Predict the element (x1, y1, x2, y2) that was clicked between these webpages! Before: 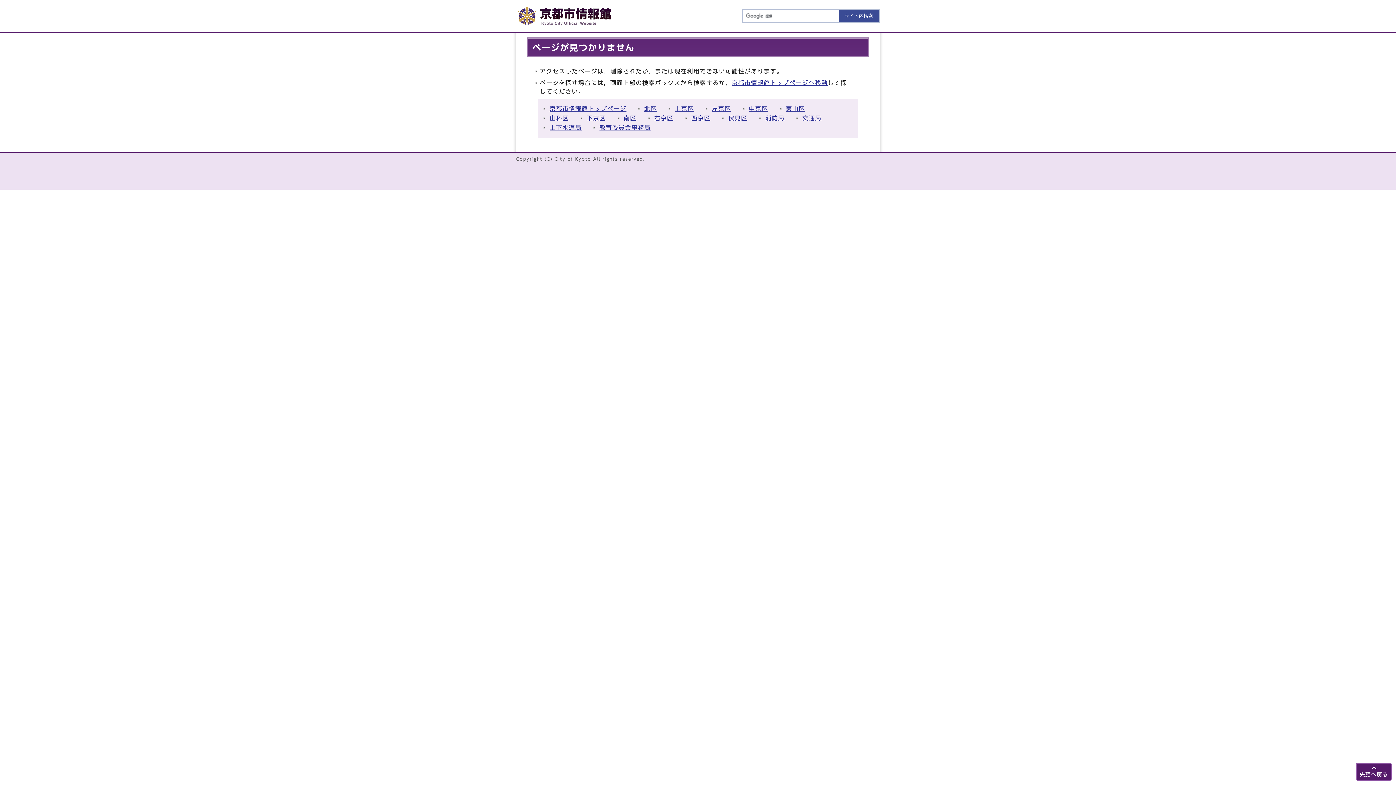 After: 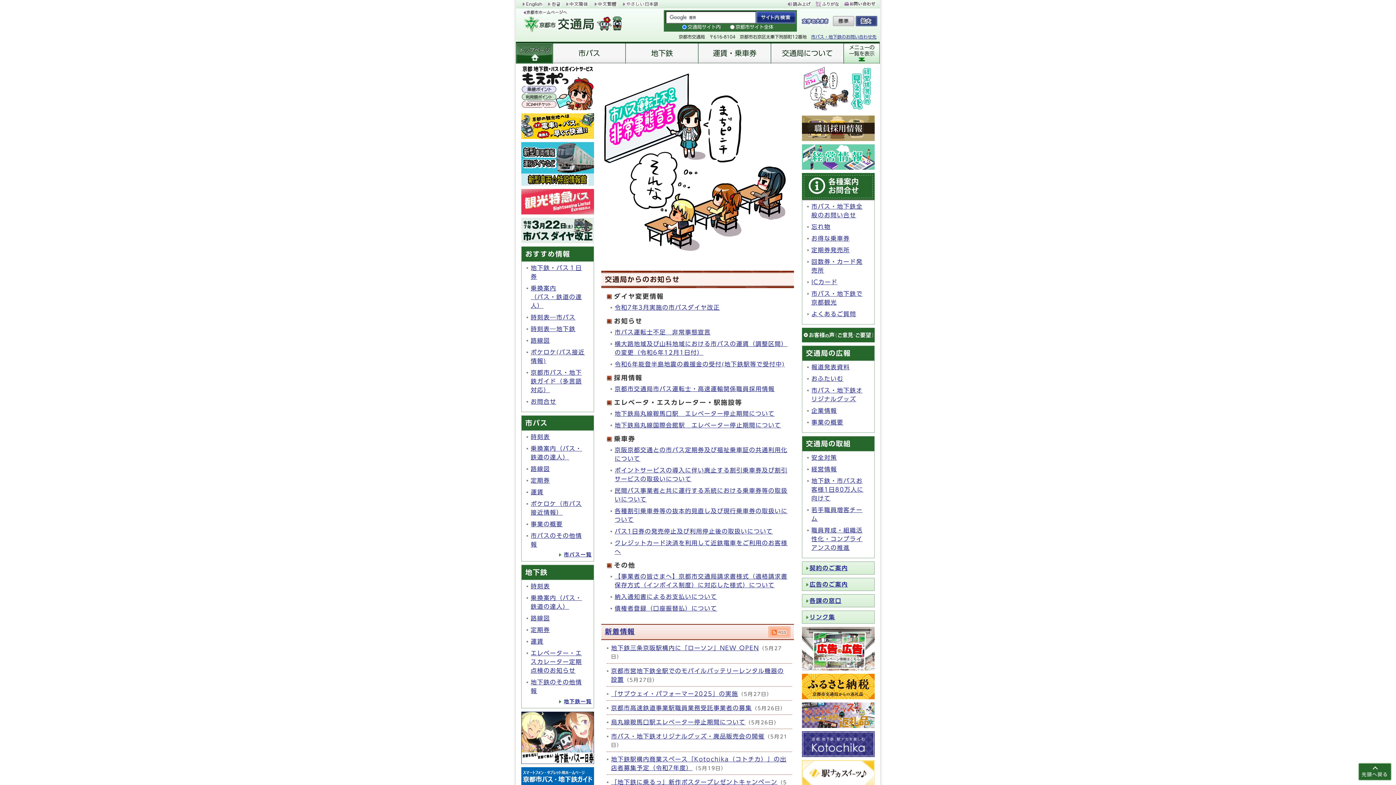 Action: bbox: (802, 115, 821, 121) label: 交通局